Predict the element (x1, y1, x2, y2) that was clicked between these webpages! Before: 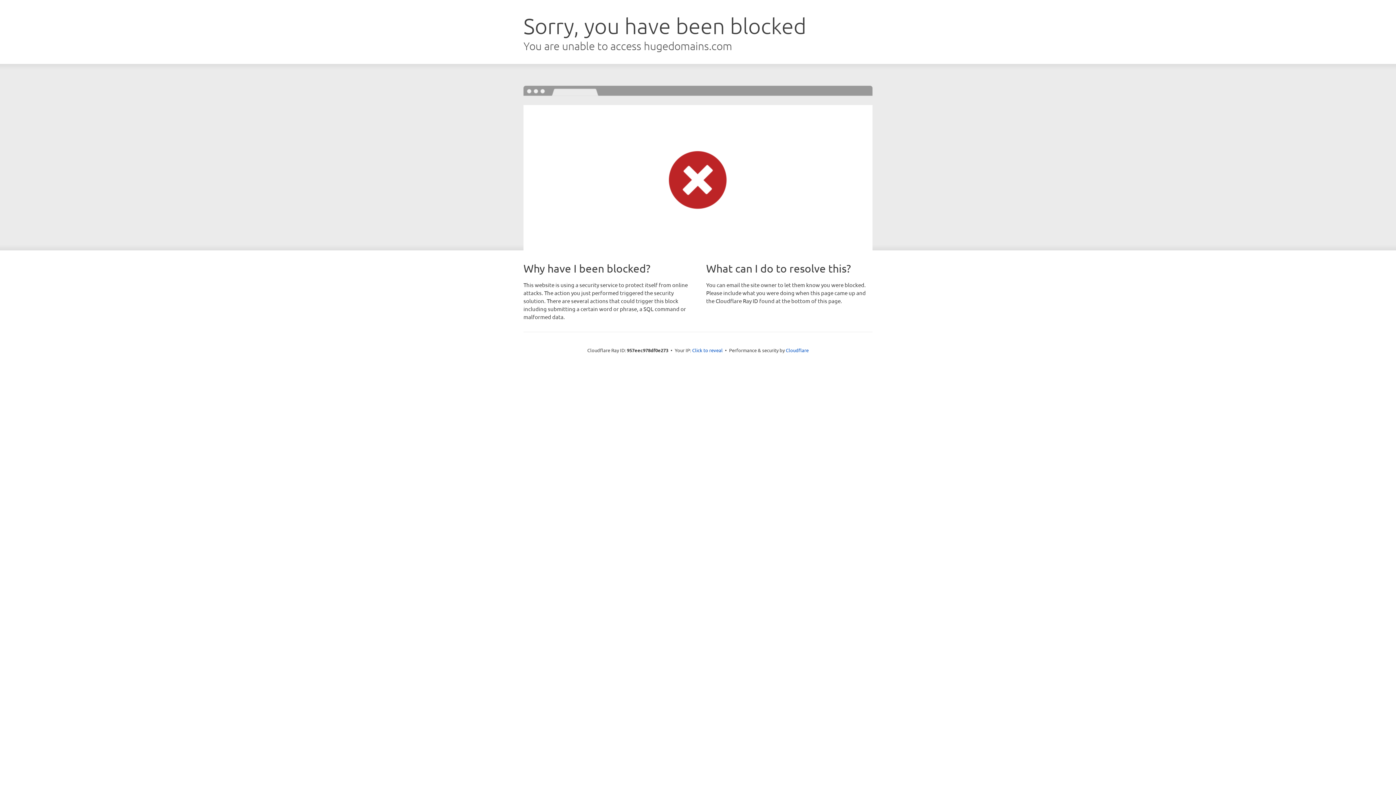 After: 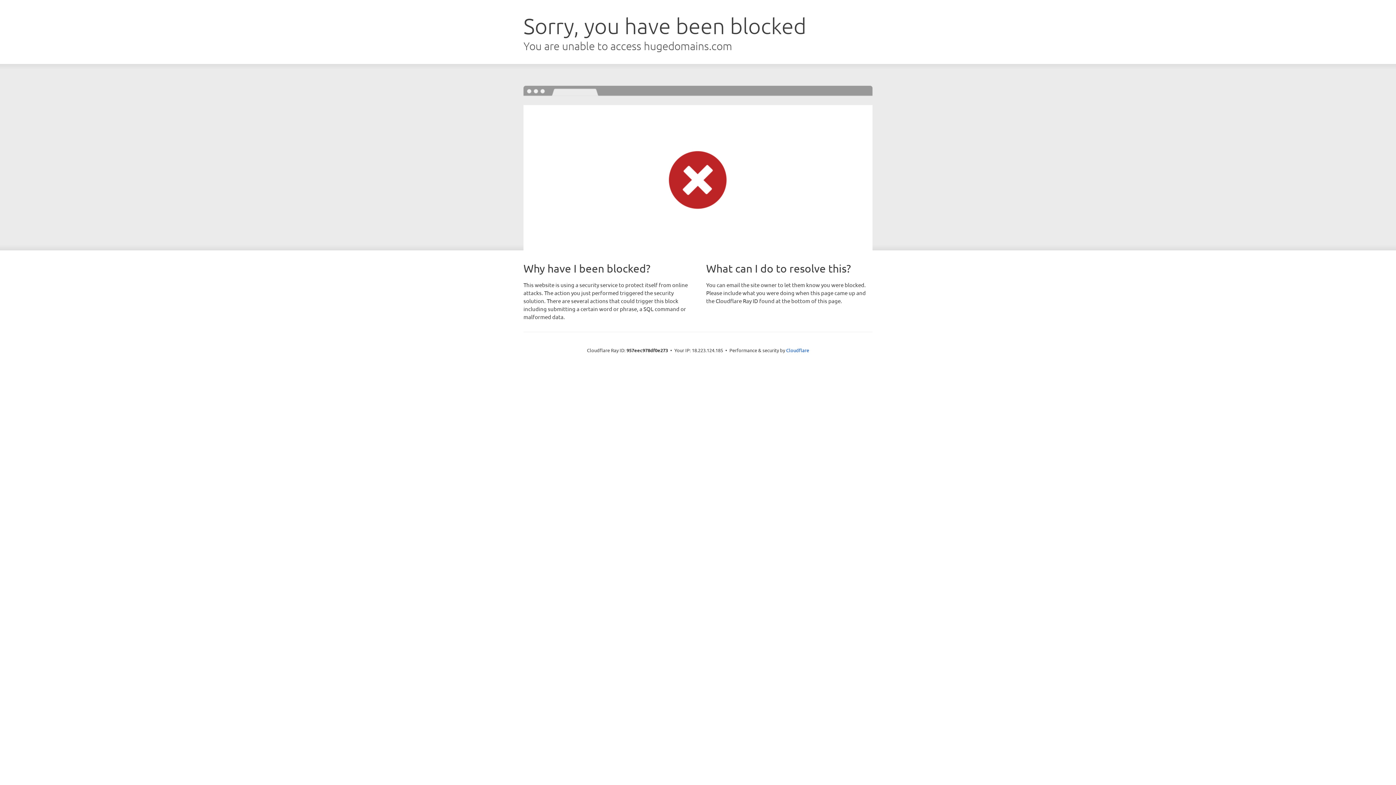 Action: label: Click to reveal bbox: (692, 346, 722, 353)